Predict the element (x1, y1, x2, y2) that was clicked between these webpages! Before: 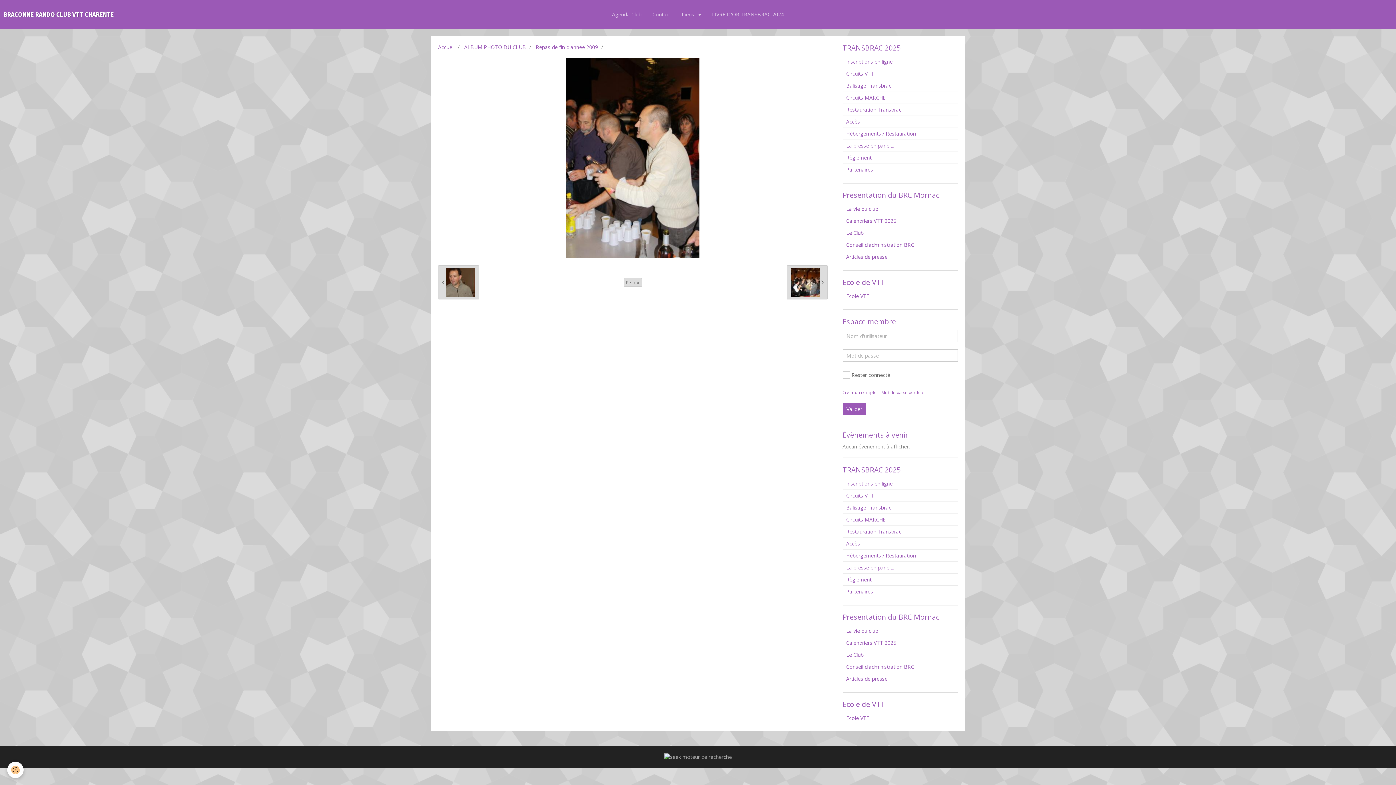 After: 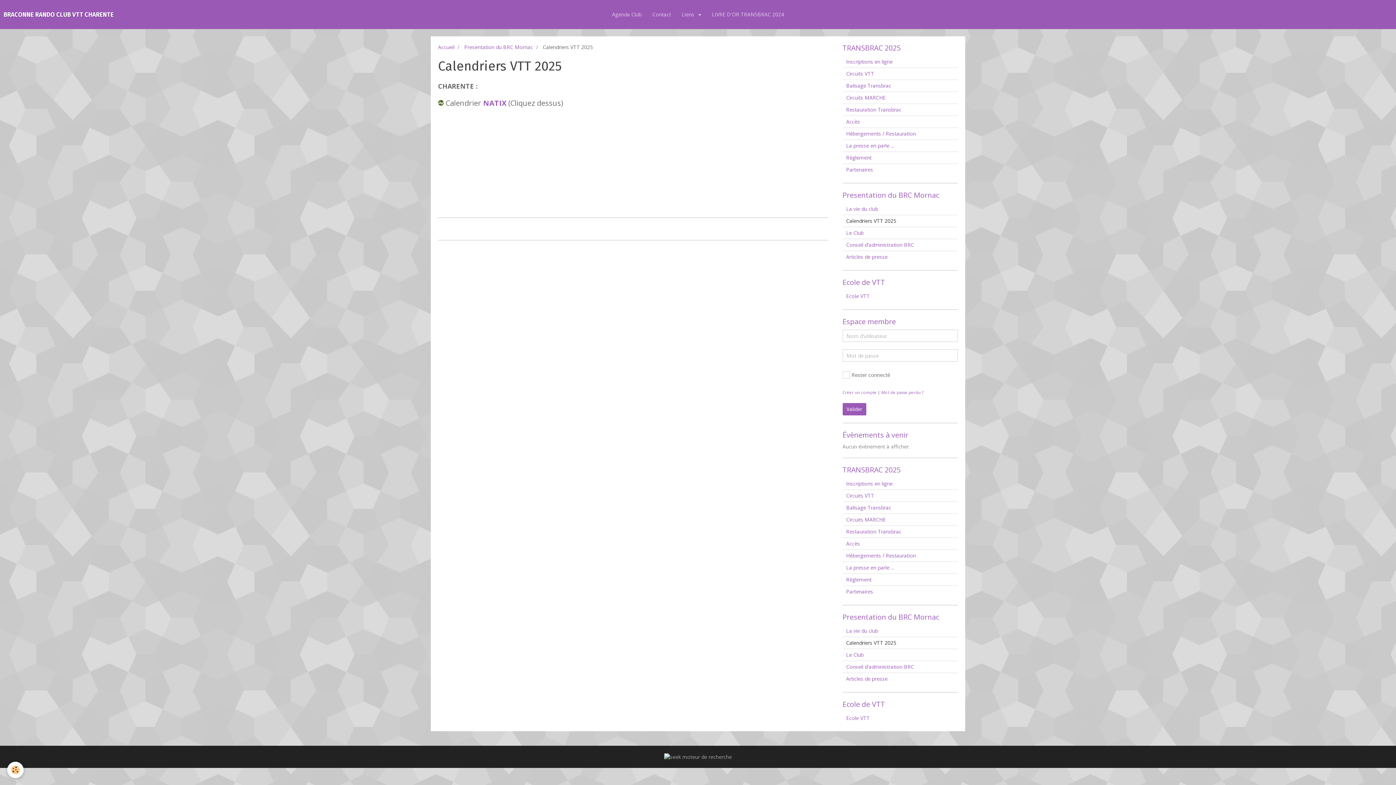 Action: label: Calendriers VTT 2025 bbox: (842, 215, 958, 226)